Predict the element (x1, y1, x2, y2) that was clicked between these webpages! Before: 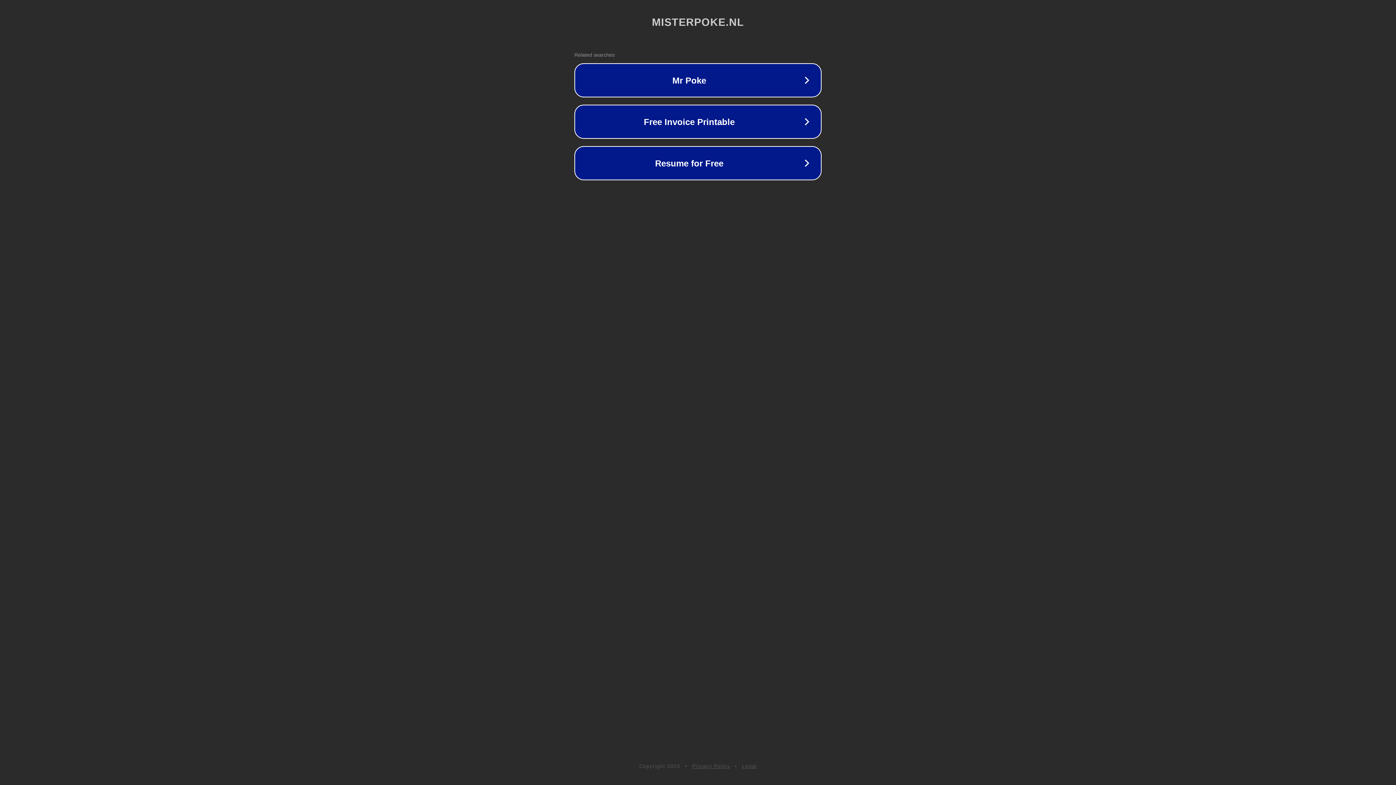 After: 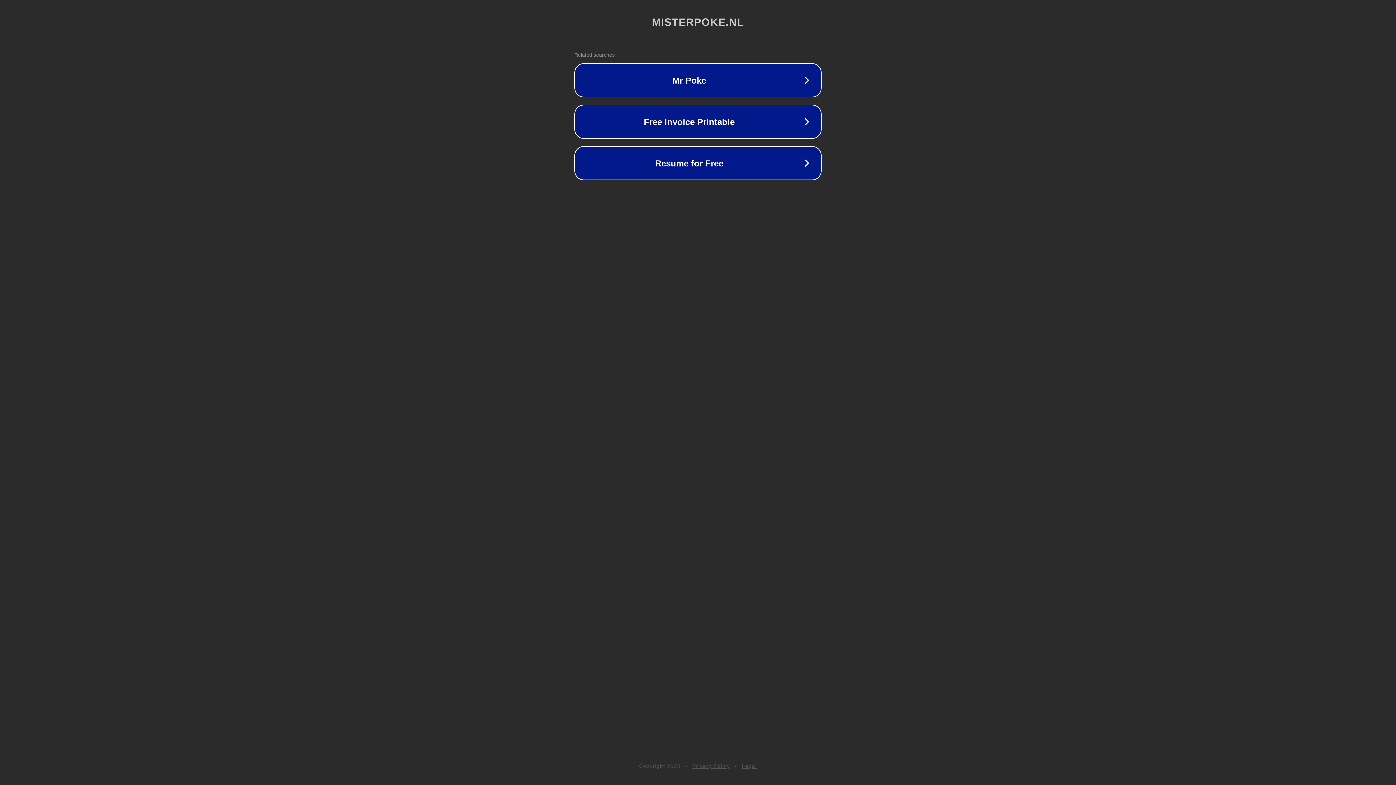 Action: label: Privacy Policy bbox: (692, 763, 730, 769)